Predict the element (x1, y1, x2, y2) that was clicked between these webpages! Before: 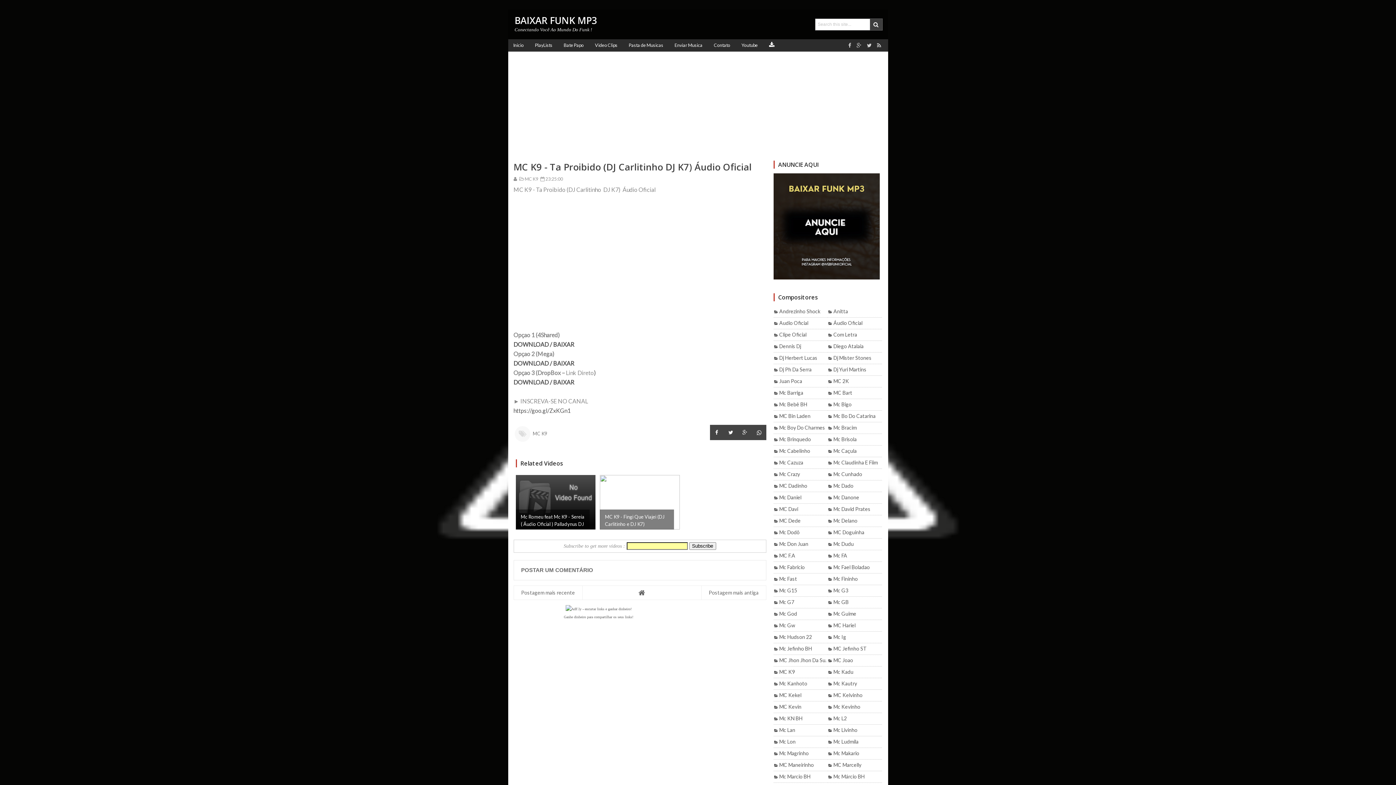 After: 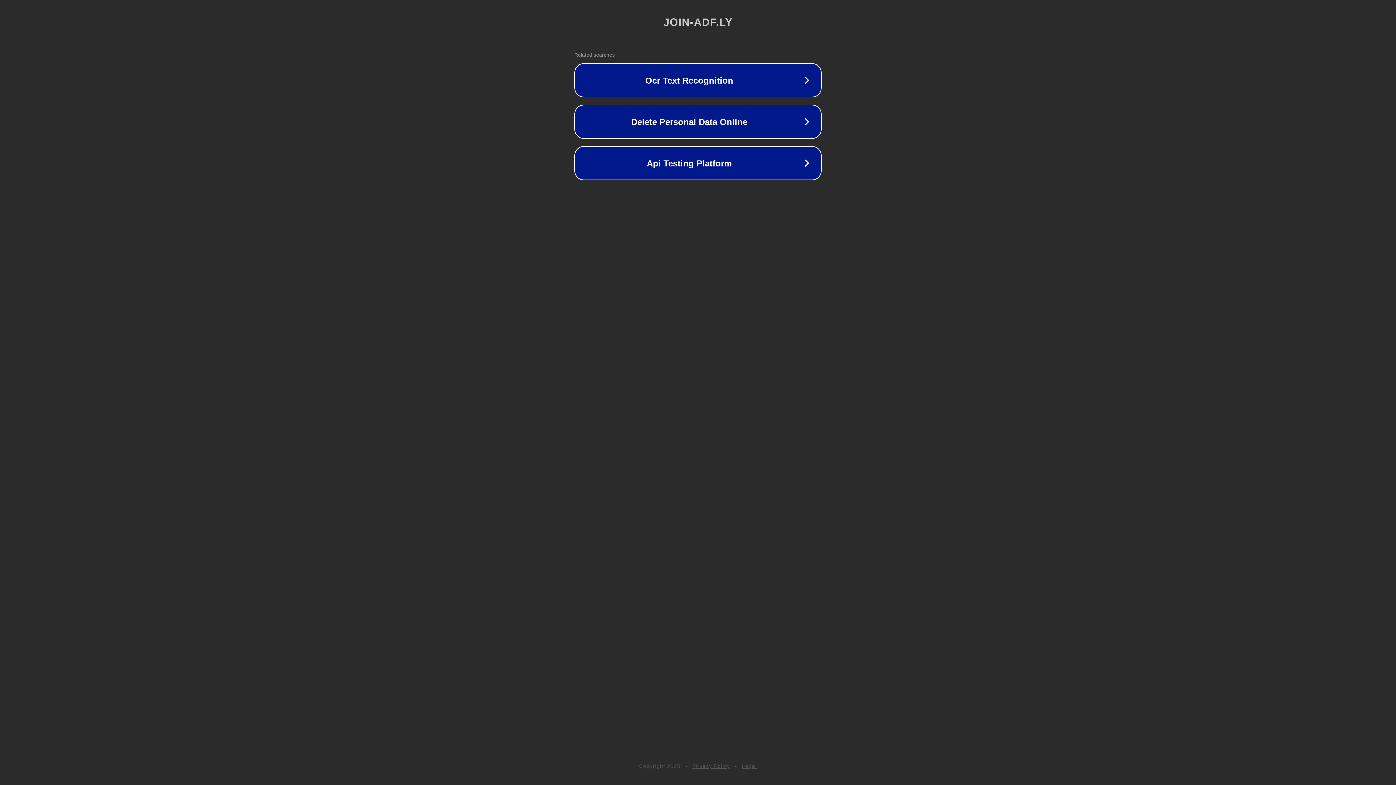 Action: label: Ganhe dinheiro para compartilhar os seus links! bbox: (564, 615, 633, 619)